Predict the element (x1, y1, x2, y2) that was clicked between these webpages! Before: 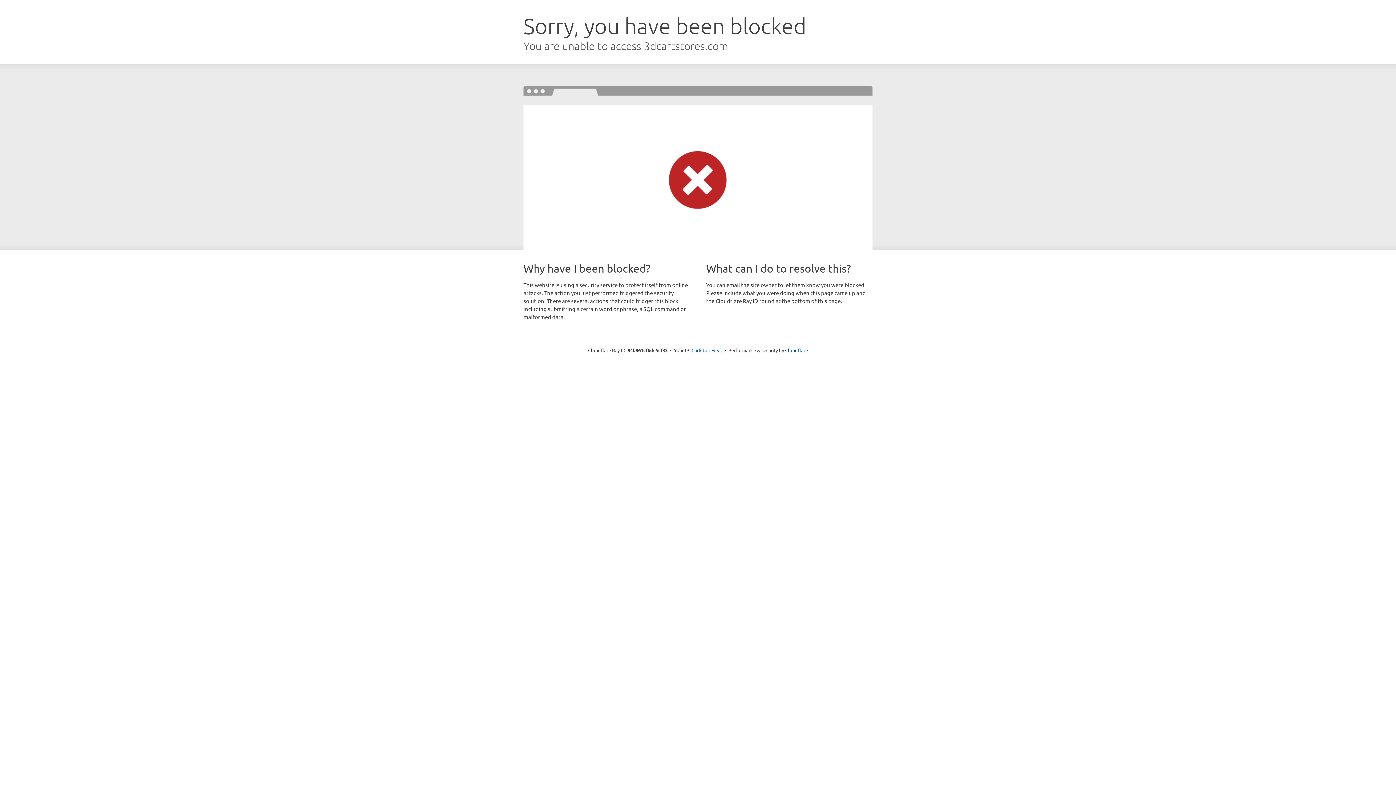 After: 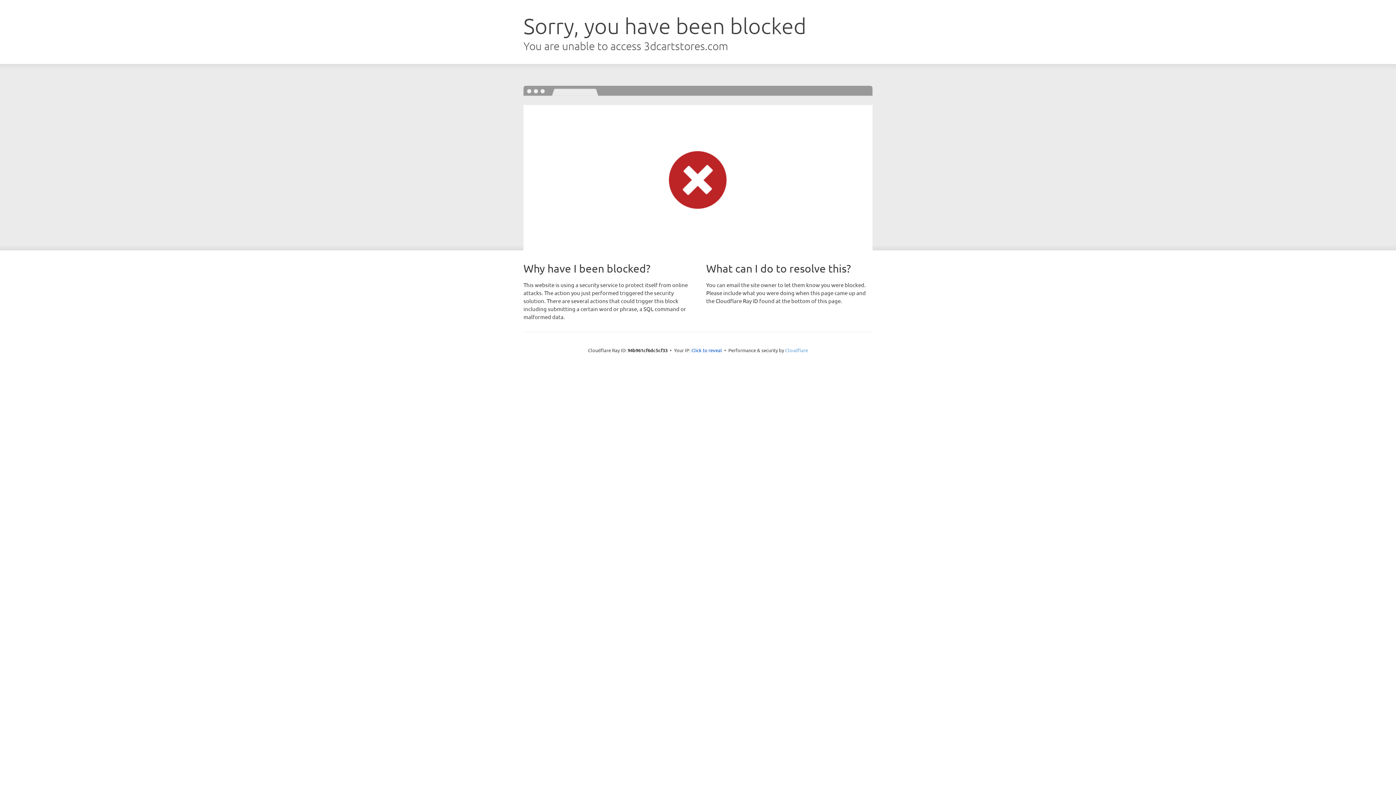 Action: bbox: (785, 347, 808, 353) label: Cloudflare